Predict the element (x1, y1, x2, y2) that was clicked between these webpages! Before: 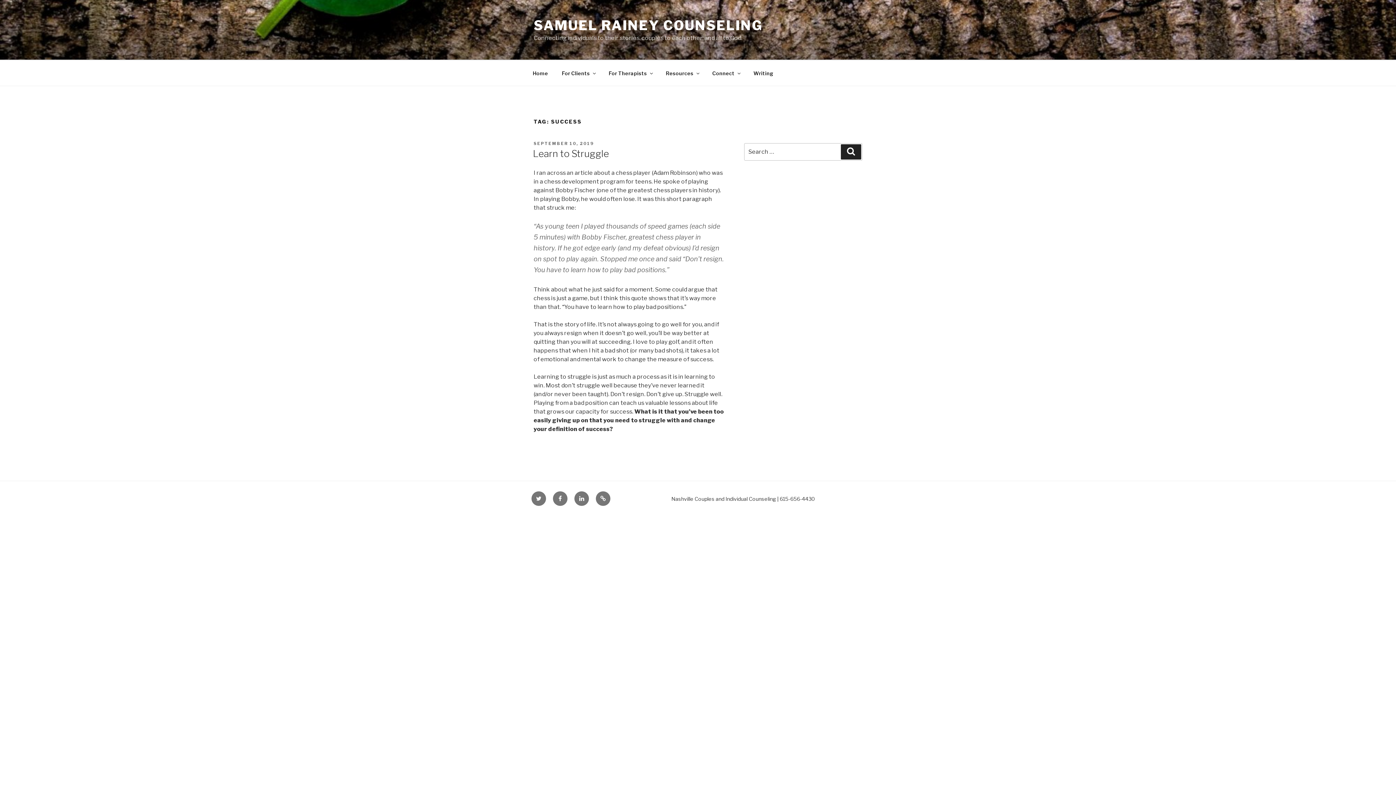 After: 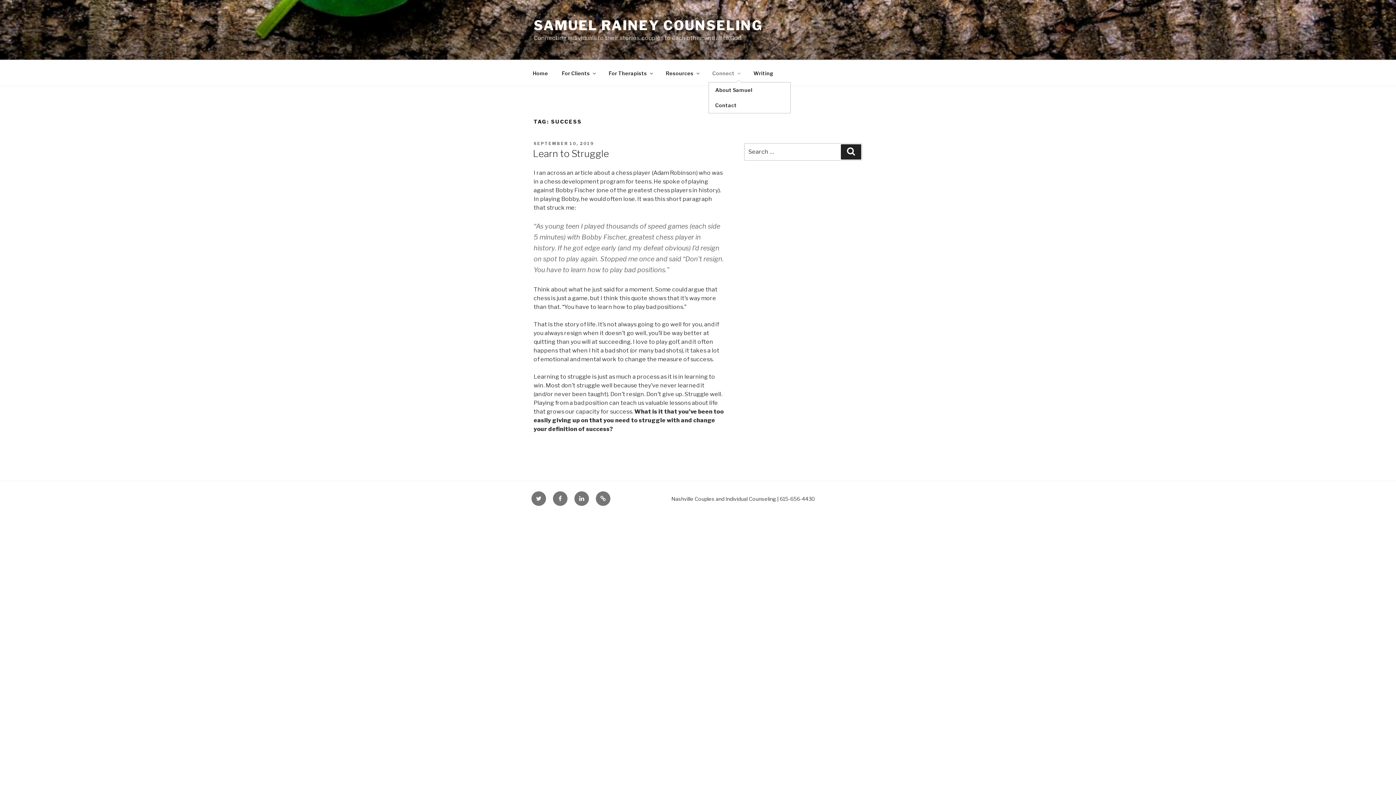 Action: label: Connect bbox: (706, 64, 746, 82)